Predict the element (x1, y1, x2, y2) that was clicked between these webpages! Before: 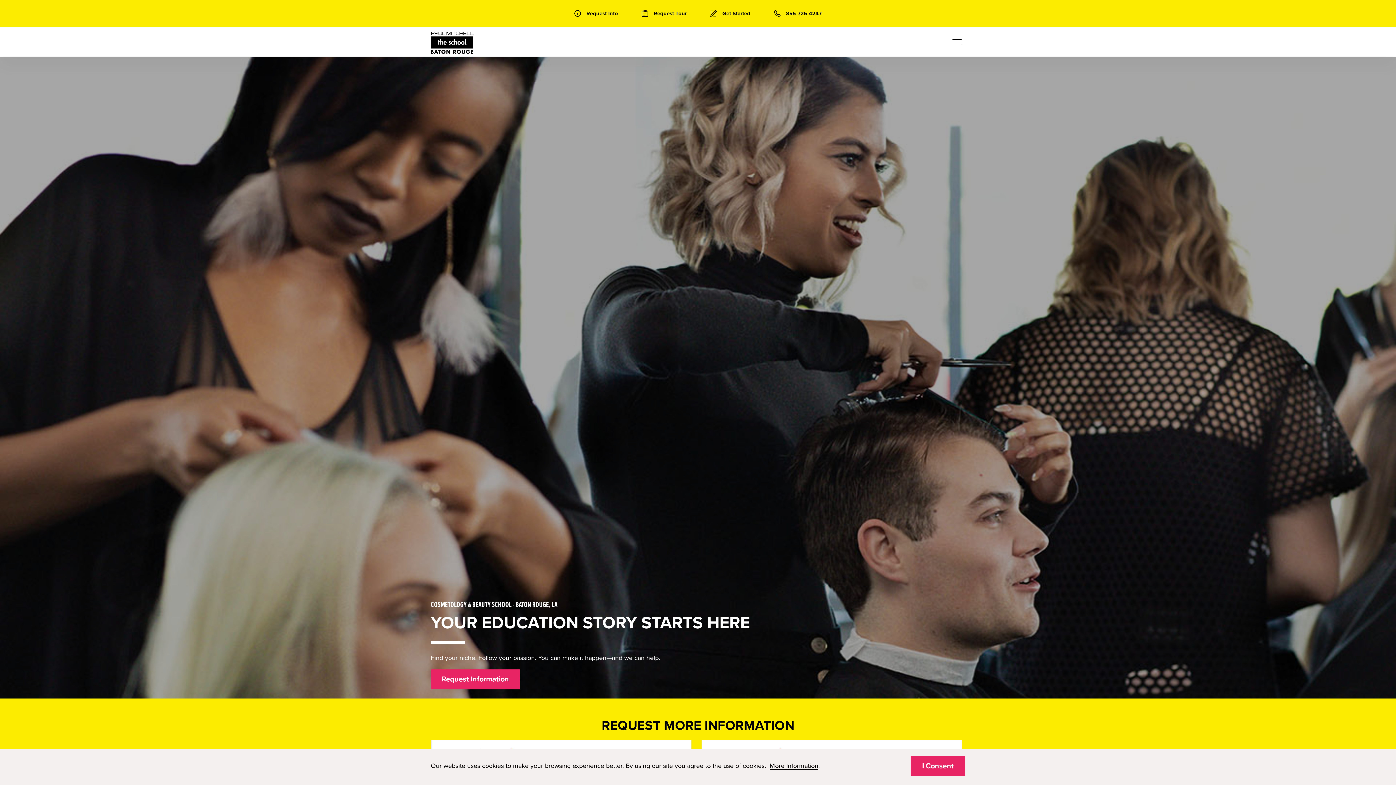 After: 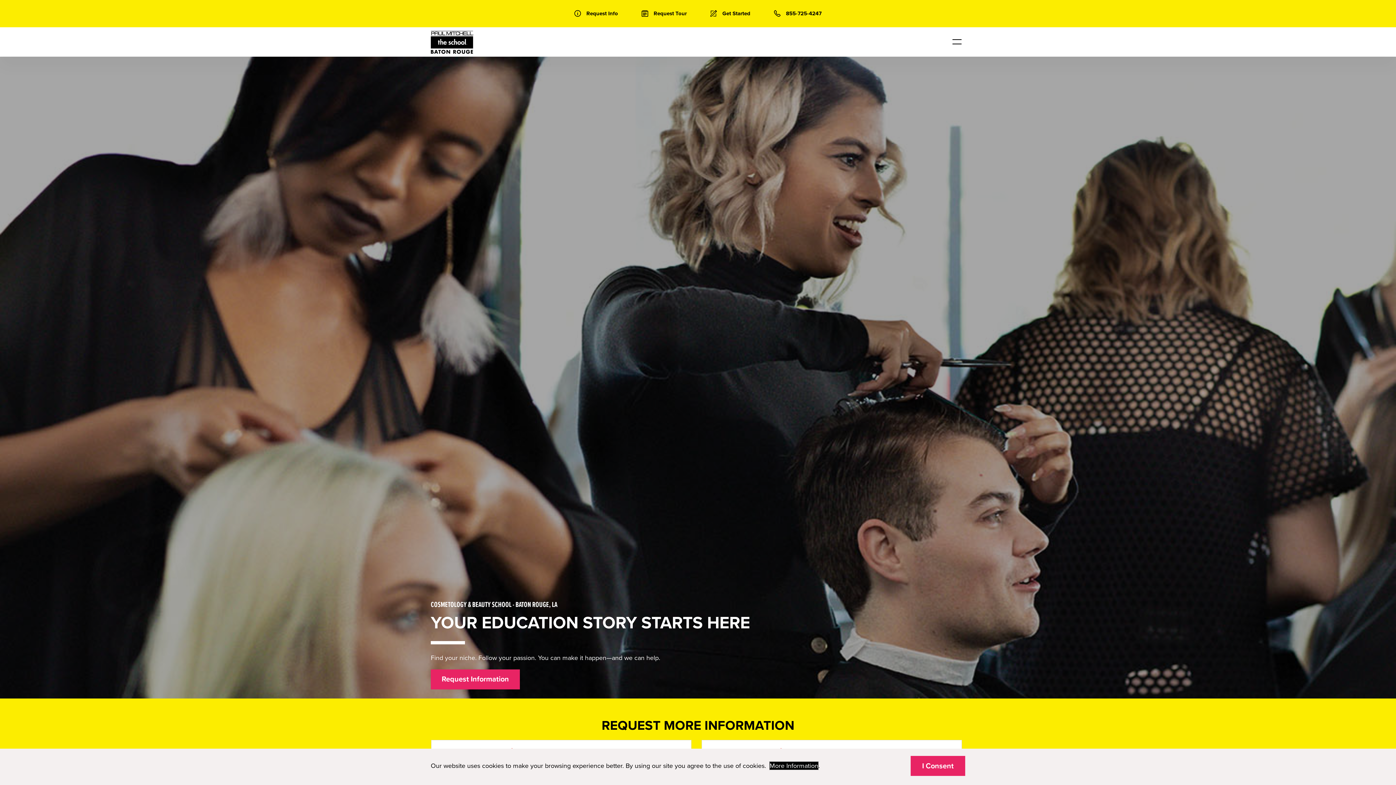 Action: label: More Information bbox: (769, 762, 818, 770)